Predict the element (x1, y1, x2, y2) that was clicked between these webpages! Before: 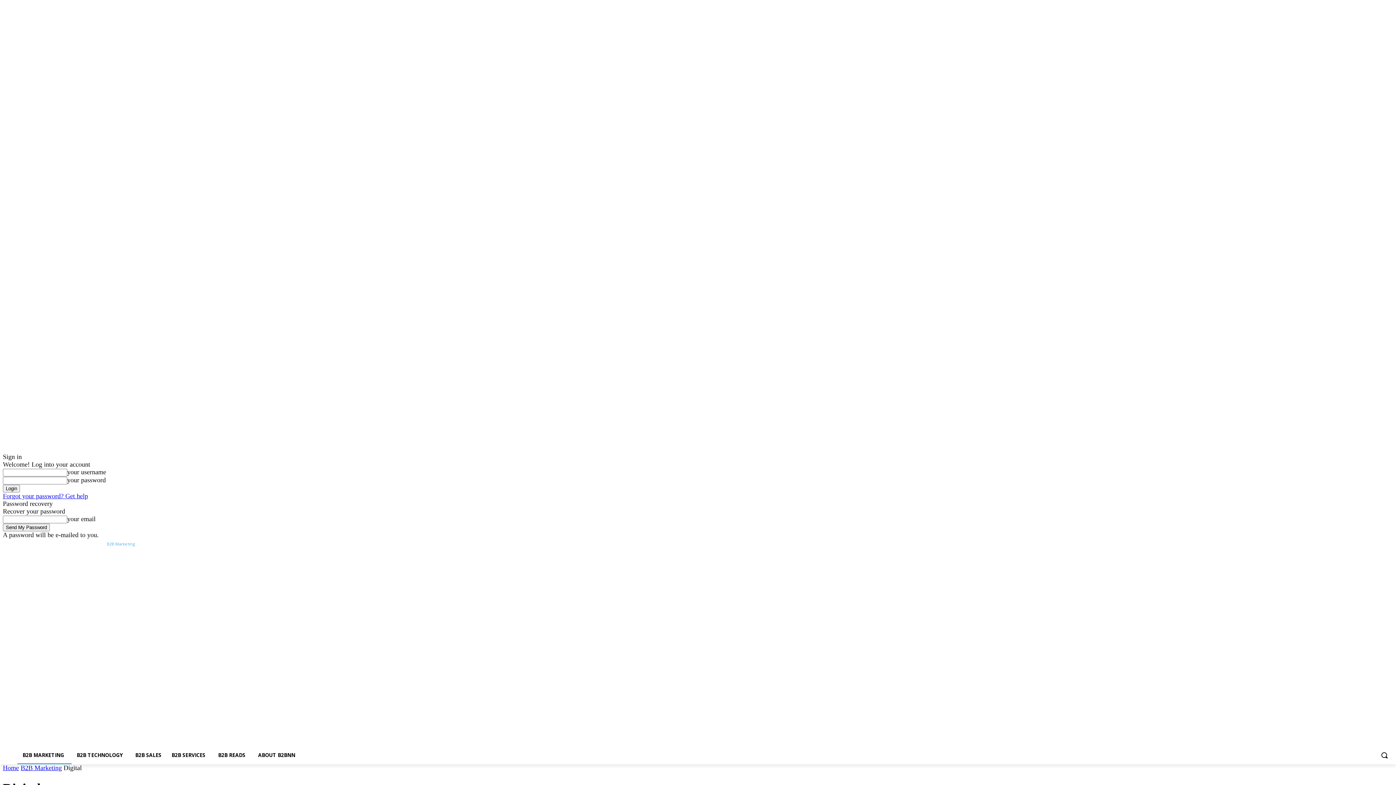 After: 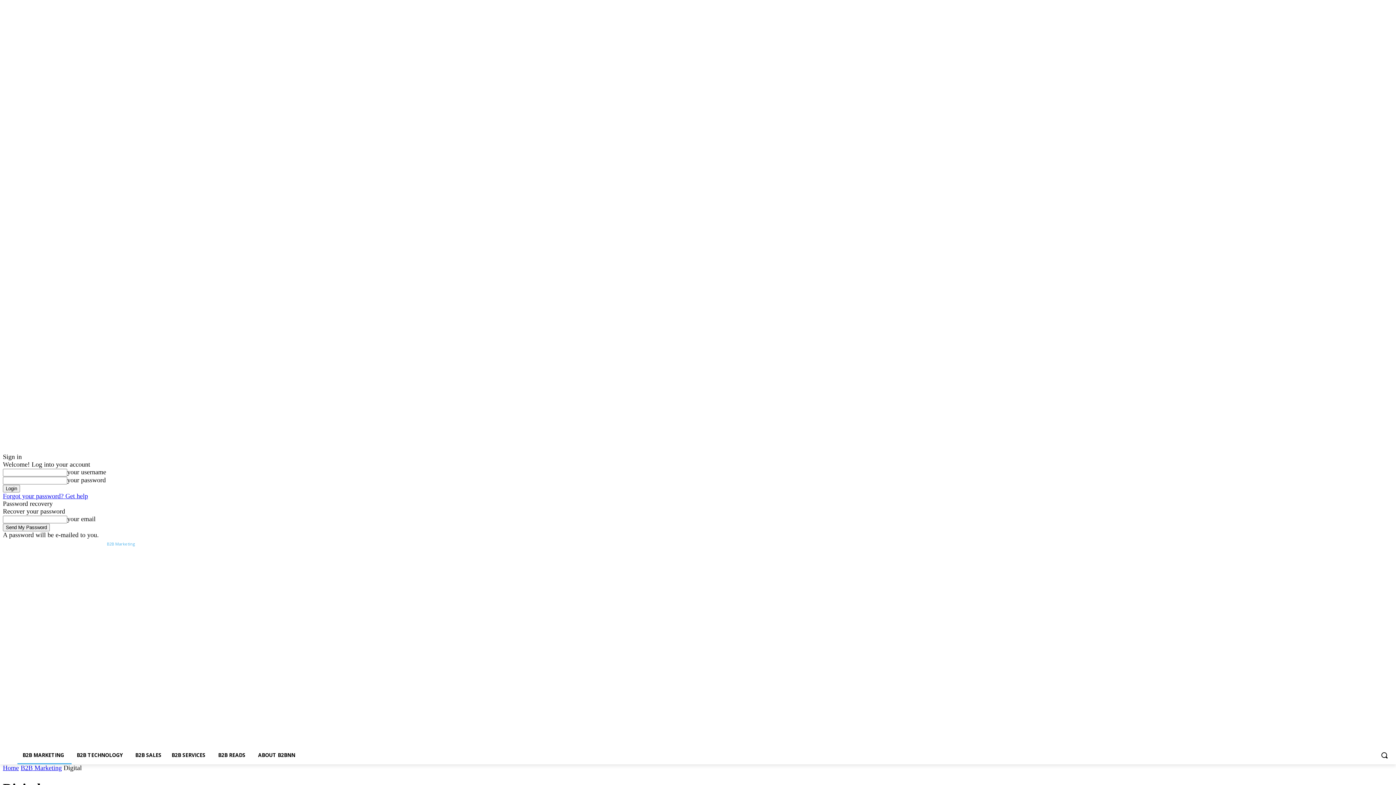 Action: bbox: (1364, 540, 1373, 548)